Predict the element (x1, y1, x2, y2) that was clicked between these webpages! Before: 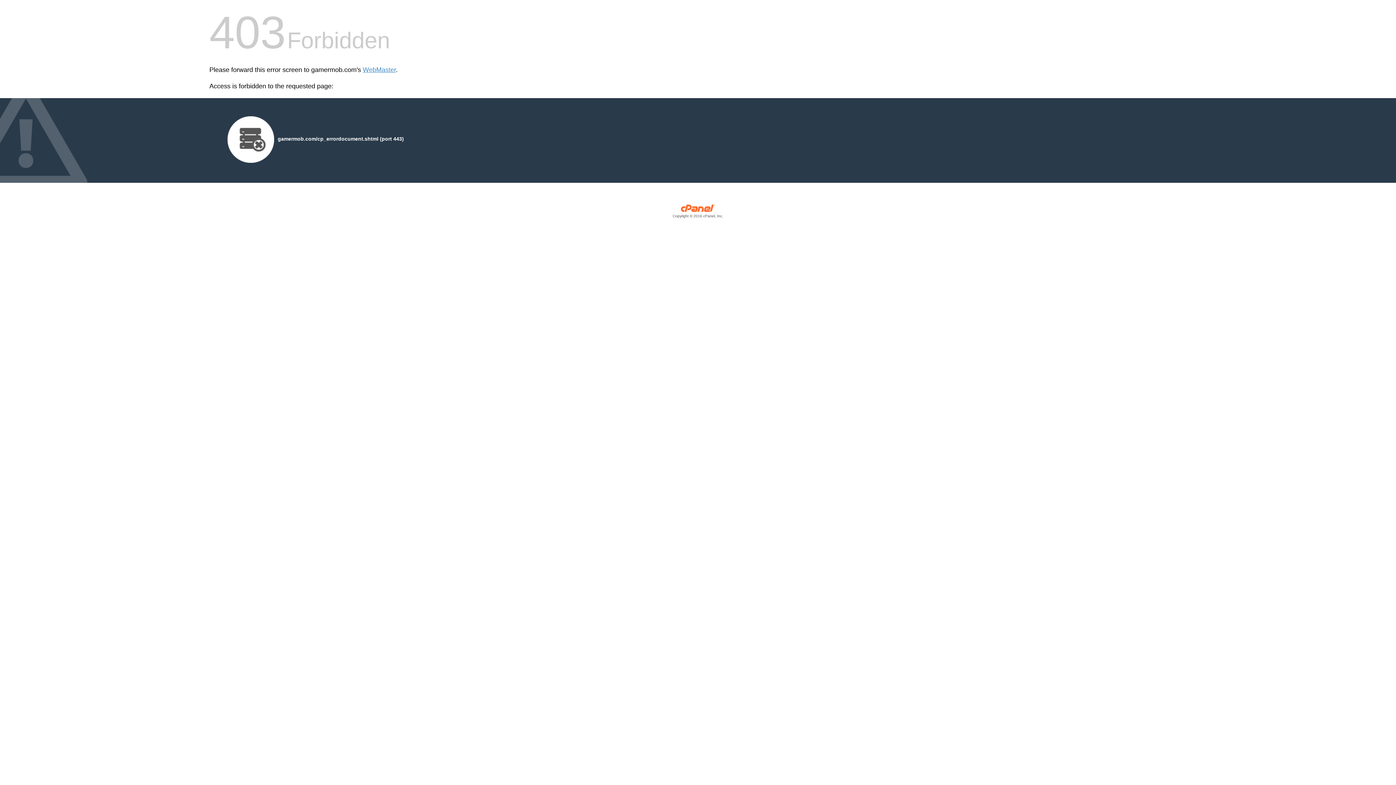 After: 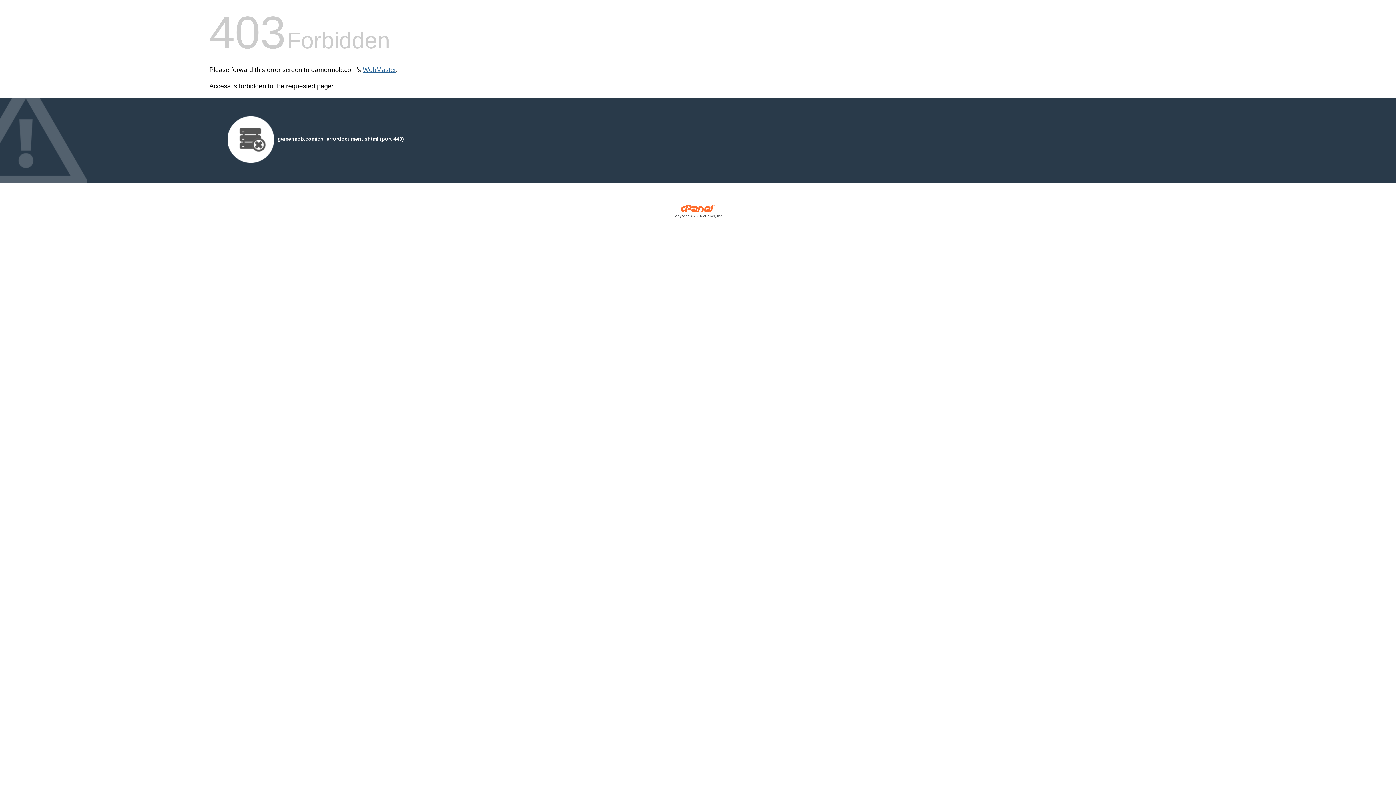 Action: bbox: (362, 66, 396, 73) label: WebMaster